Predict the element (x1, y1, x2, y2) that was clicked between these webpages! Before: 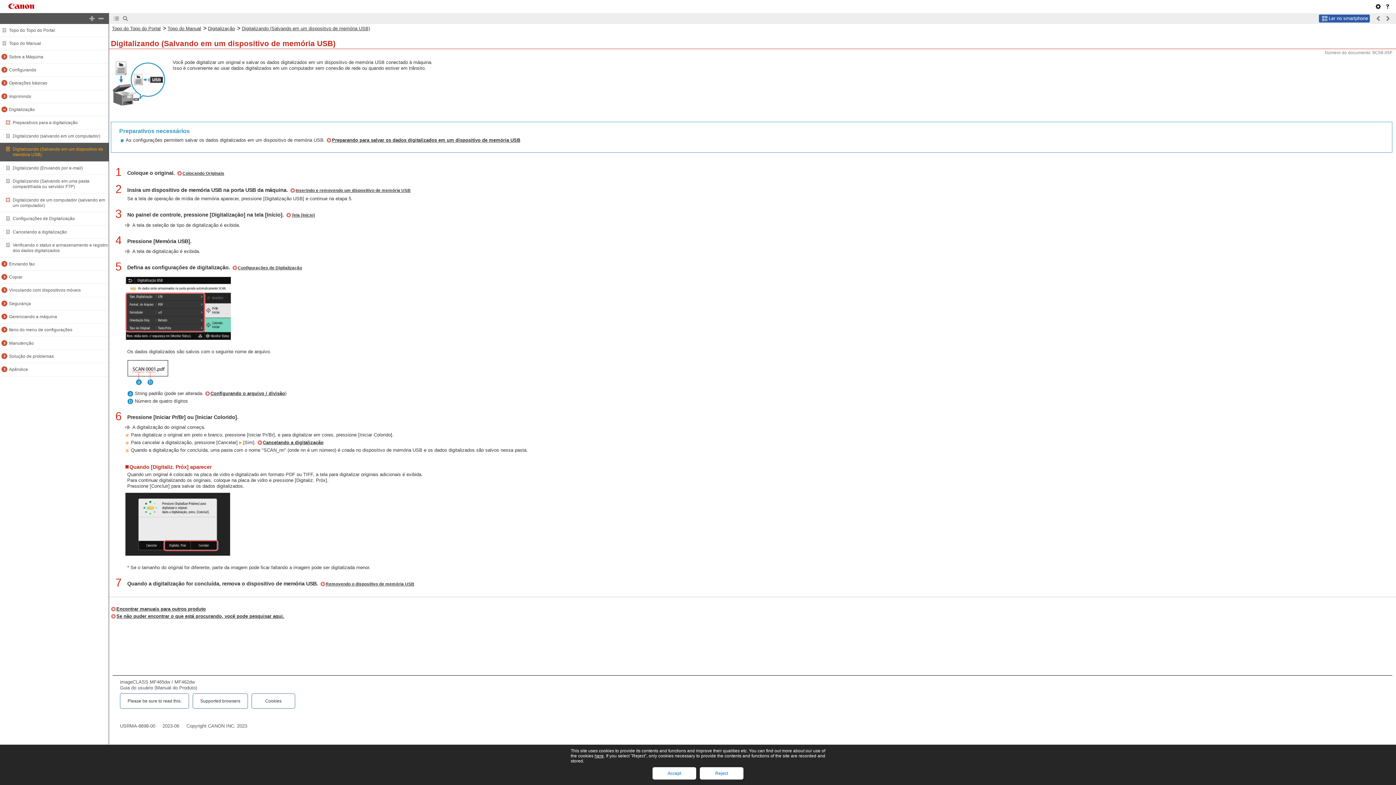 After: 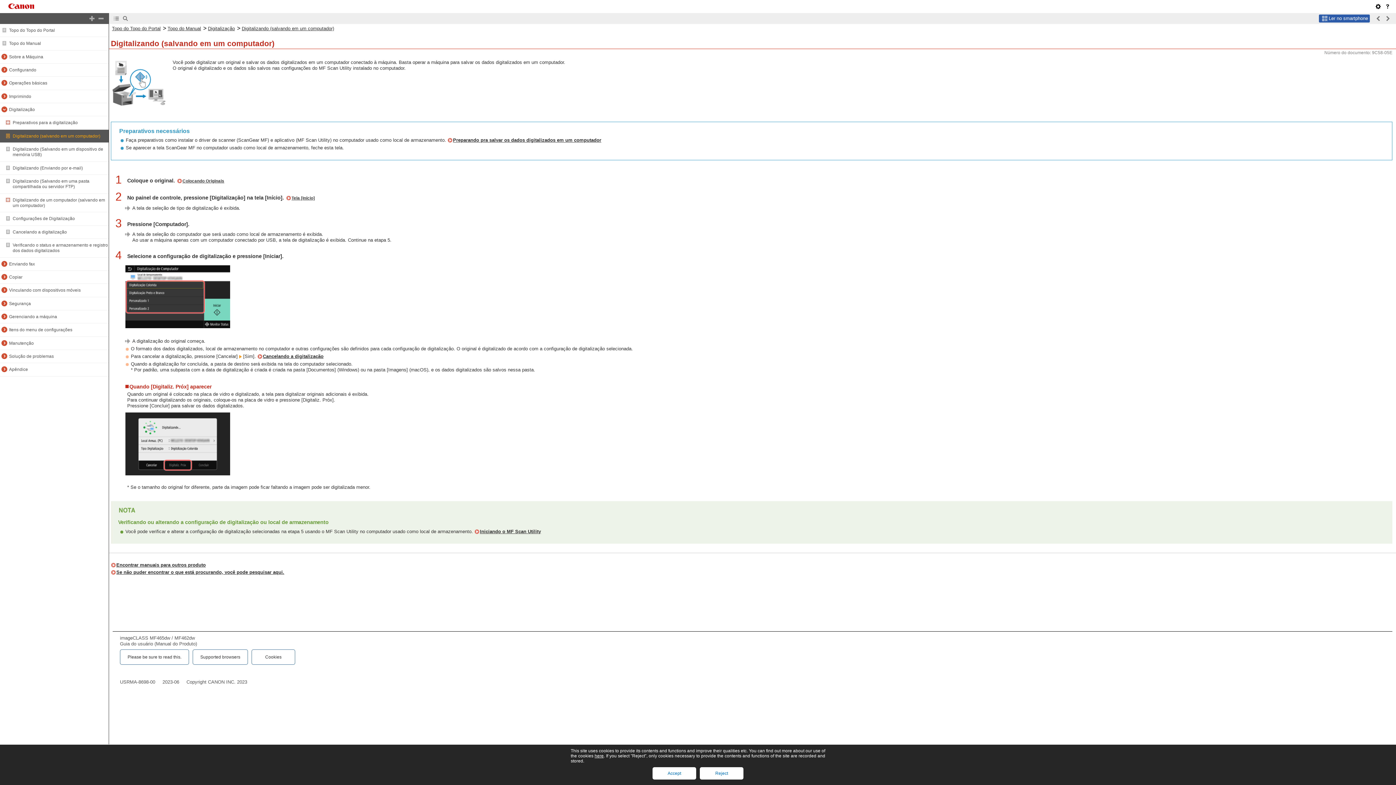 Action: bbox: (12, 133, 100, 138) label: Digitalizando (salvando em um computador)